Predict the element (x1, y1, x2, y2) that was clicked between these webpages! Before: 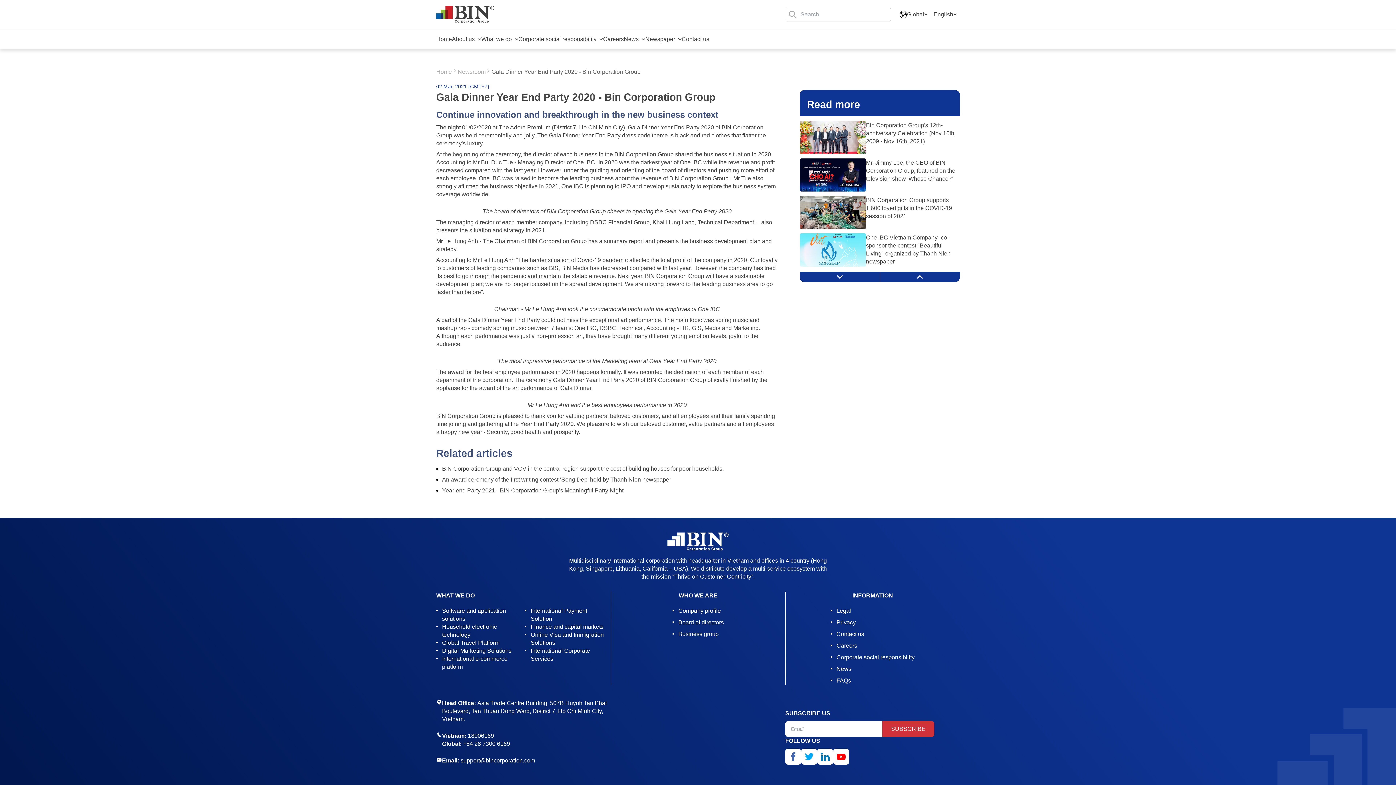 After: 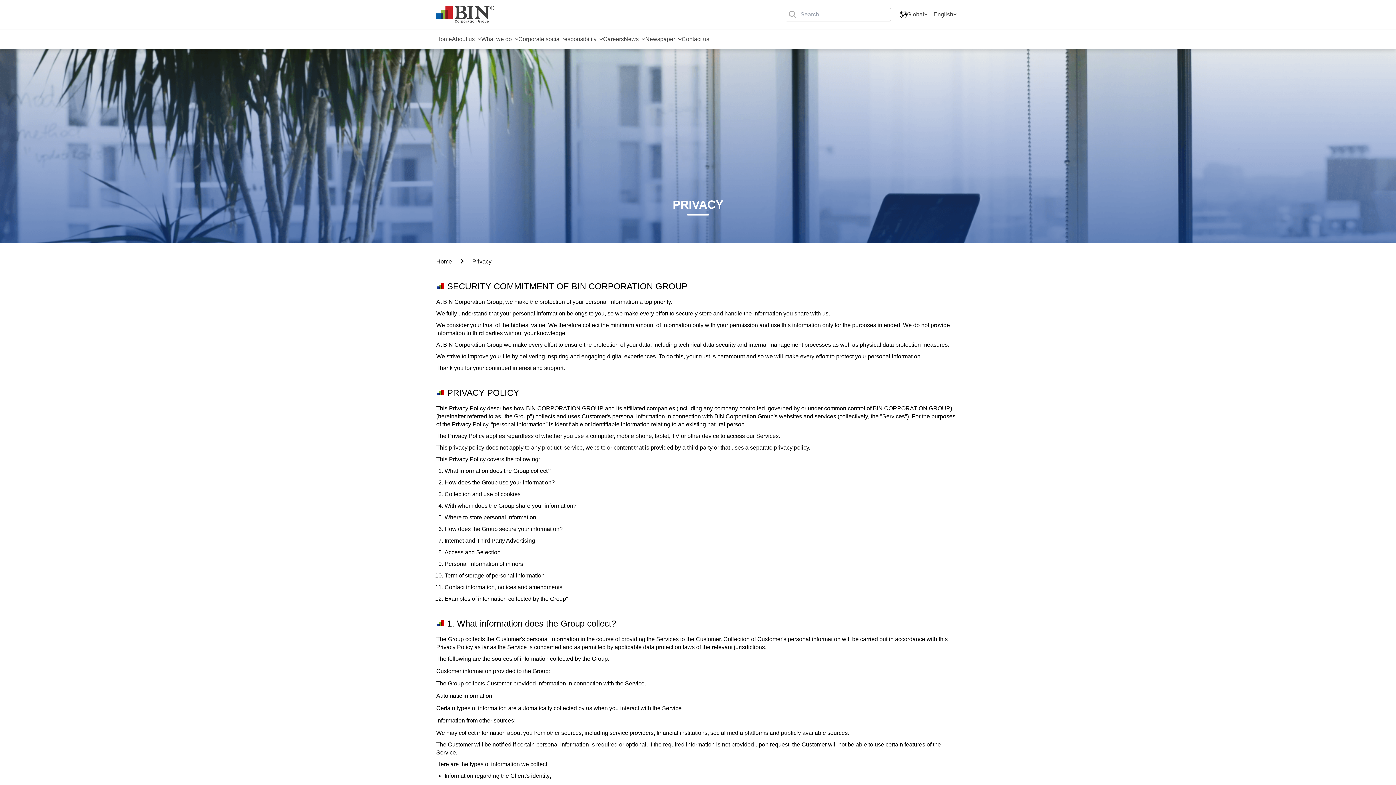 Action: bbox: (836, 619, 856, 625) label: Privacy